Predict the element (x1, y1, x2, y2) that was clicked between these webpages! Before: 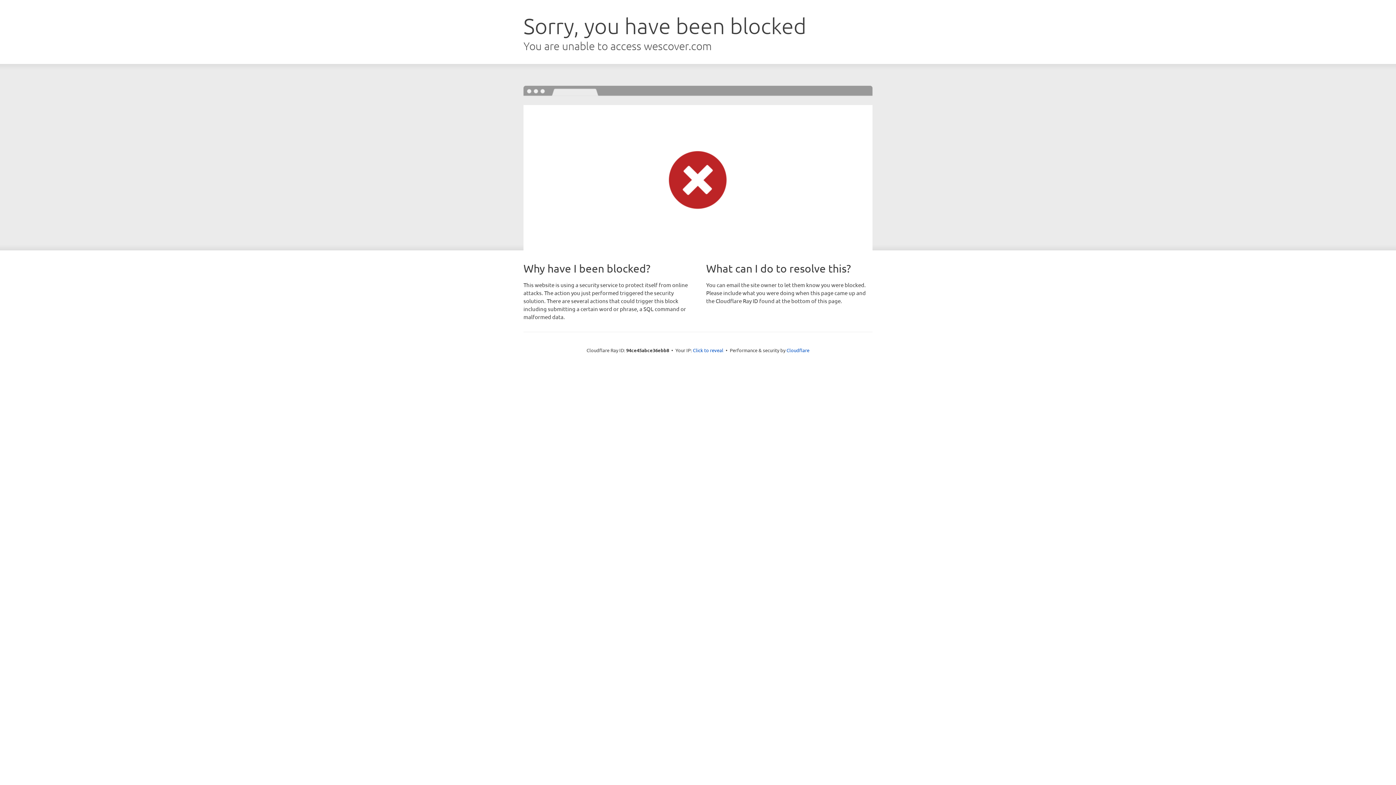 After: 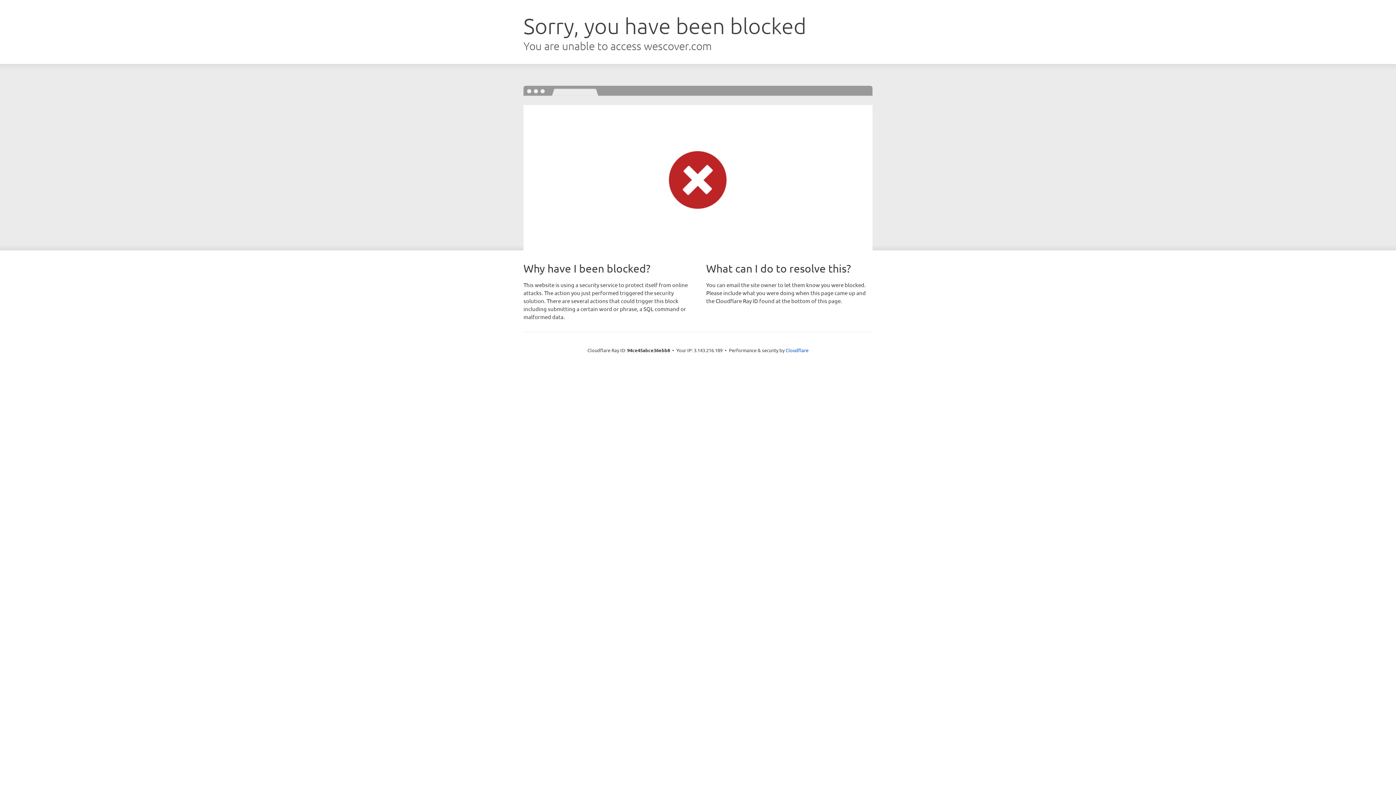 Action: bbox: (693, 346, 723, 353) label: Click to reveal